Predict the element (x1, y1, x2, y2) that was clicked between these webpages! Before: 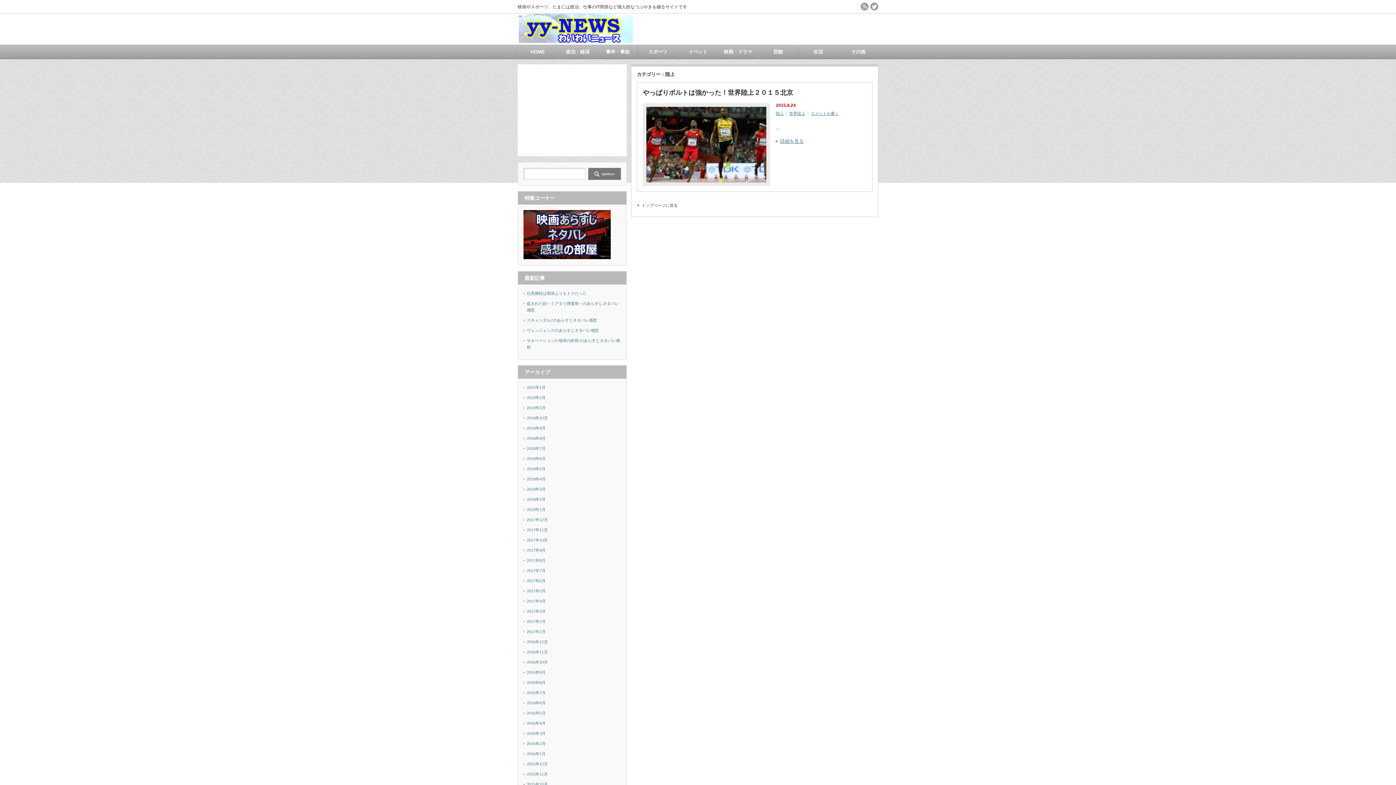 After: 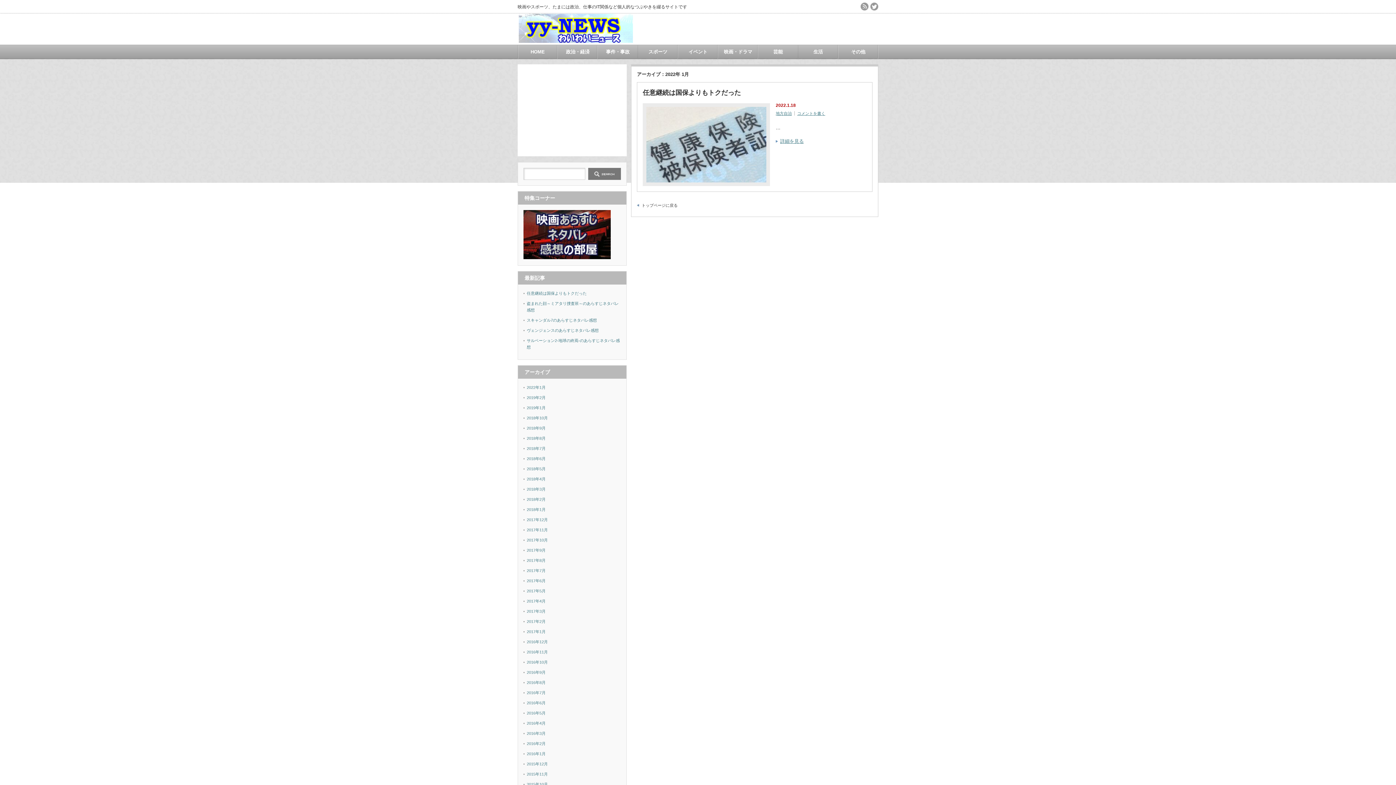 Action: label: 2022年1月 bbox: (526, 385, 545, 389)